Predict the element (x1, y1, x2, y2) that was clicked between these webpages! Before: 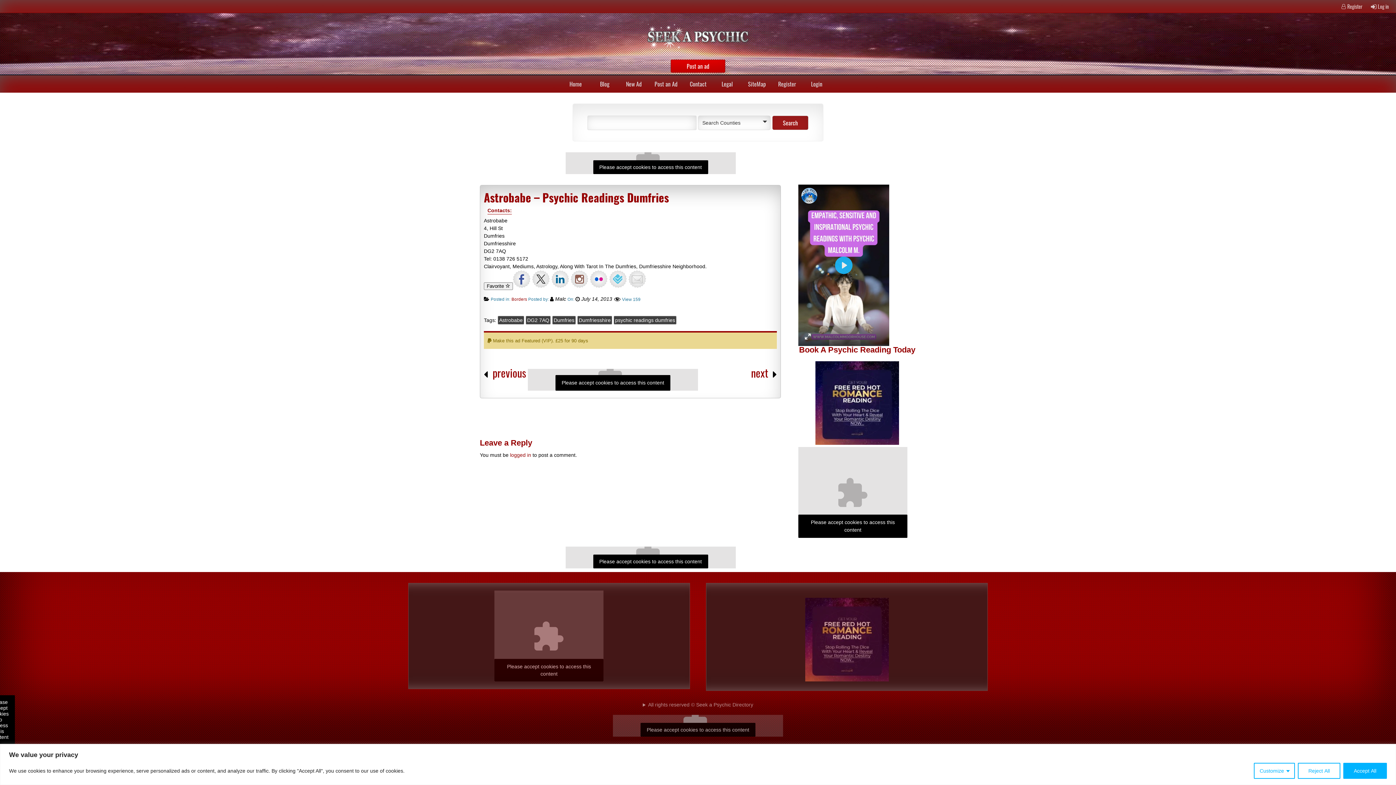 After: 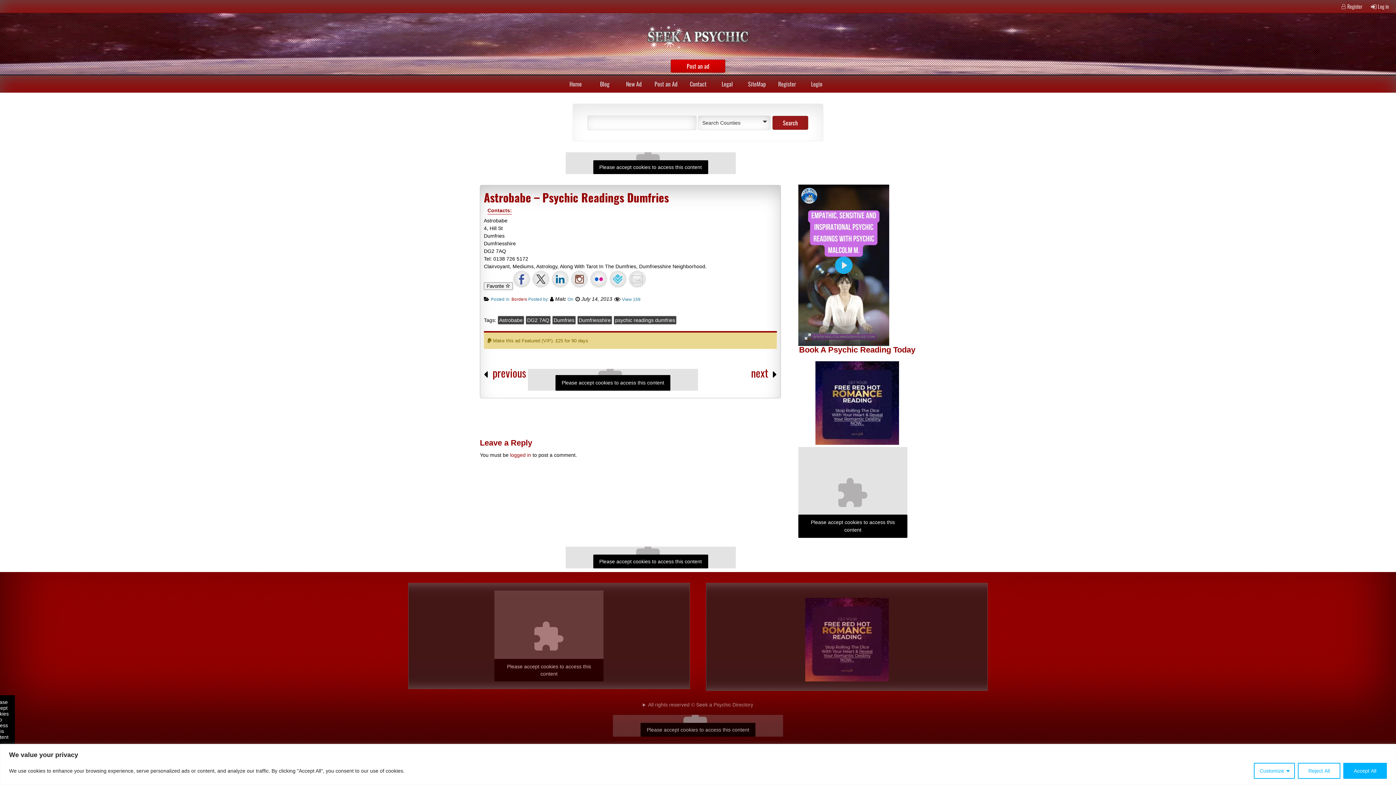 Action: bbox: (513, 270, 530, 288)